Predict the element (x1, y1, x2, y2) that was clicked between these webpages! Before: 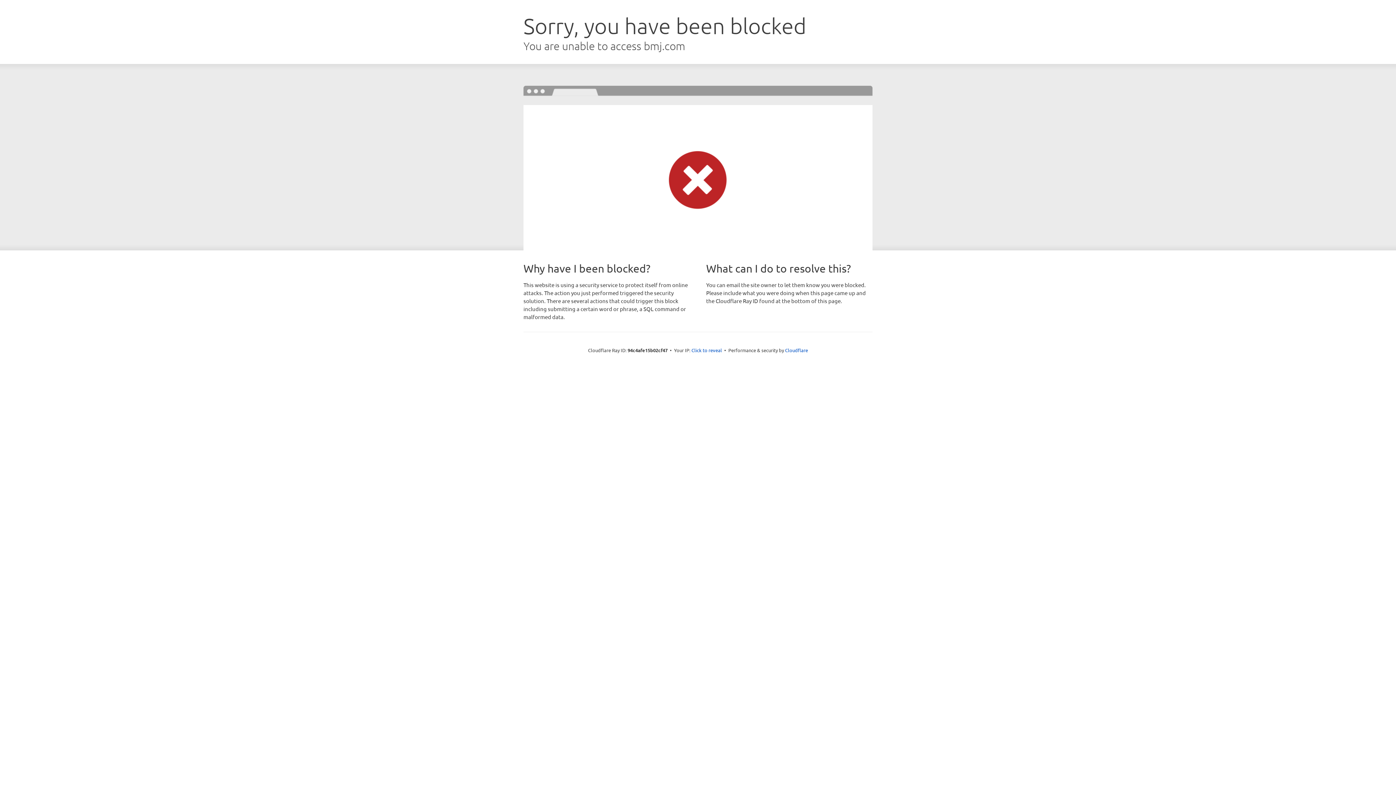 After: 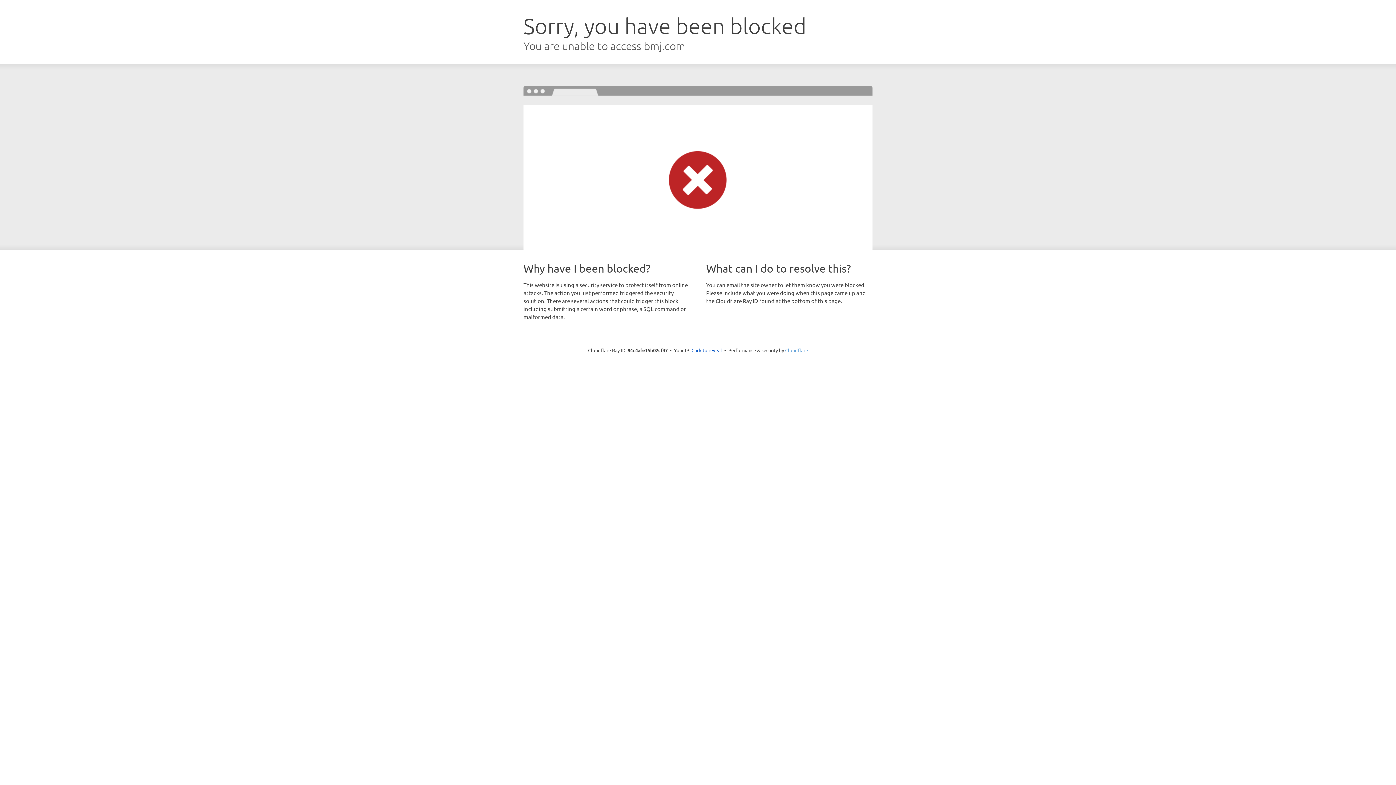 Action: label: Cloudflare bbox: (785, 347, 808, 353)